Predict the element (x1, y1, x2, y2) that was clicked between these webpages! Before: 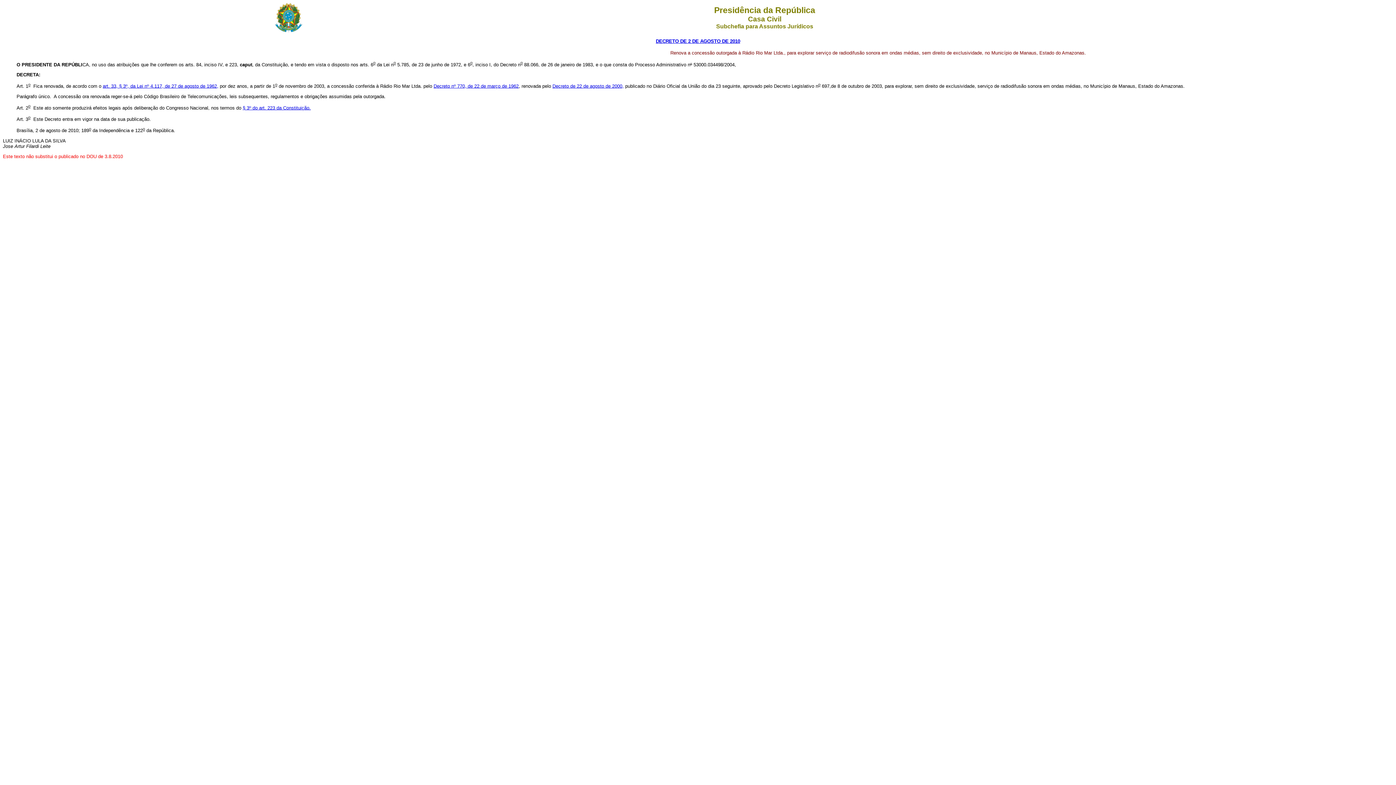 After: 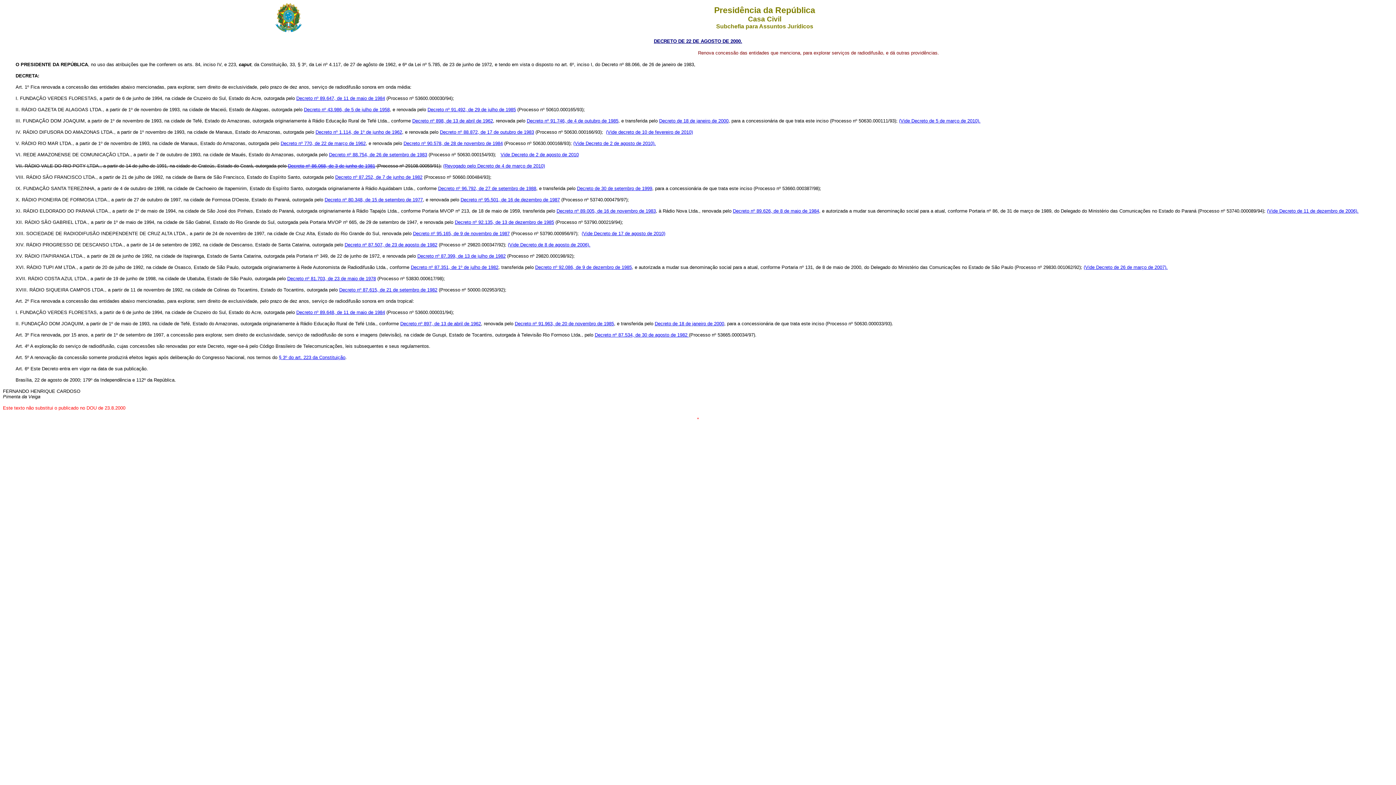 Action: label: Decreto de 22 de agosto de 2000, bbox: (552, 83, 623, 88)